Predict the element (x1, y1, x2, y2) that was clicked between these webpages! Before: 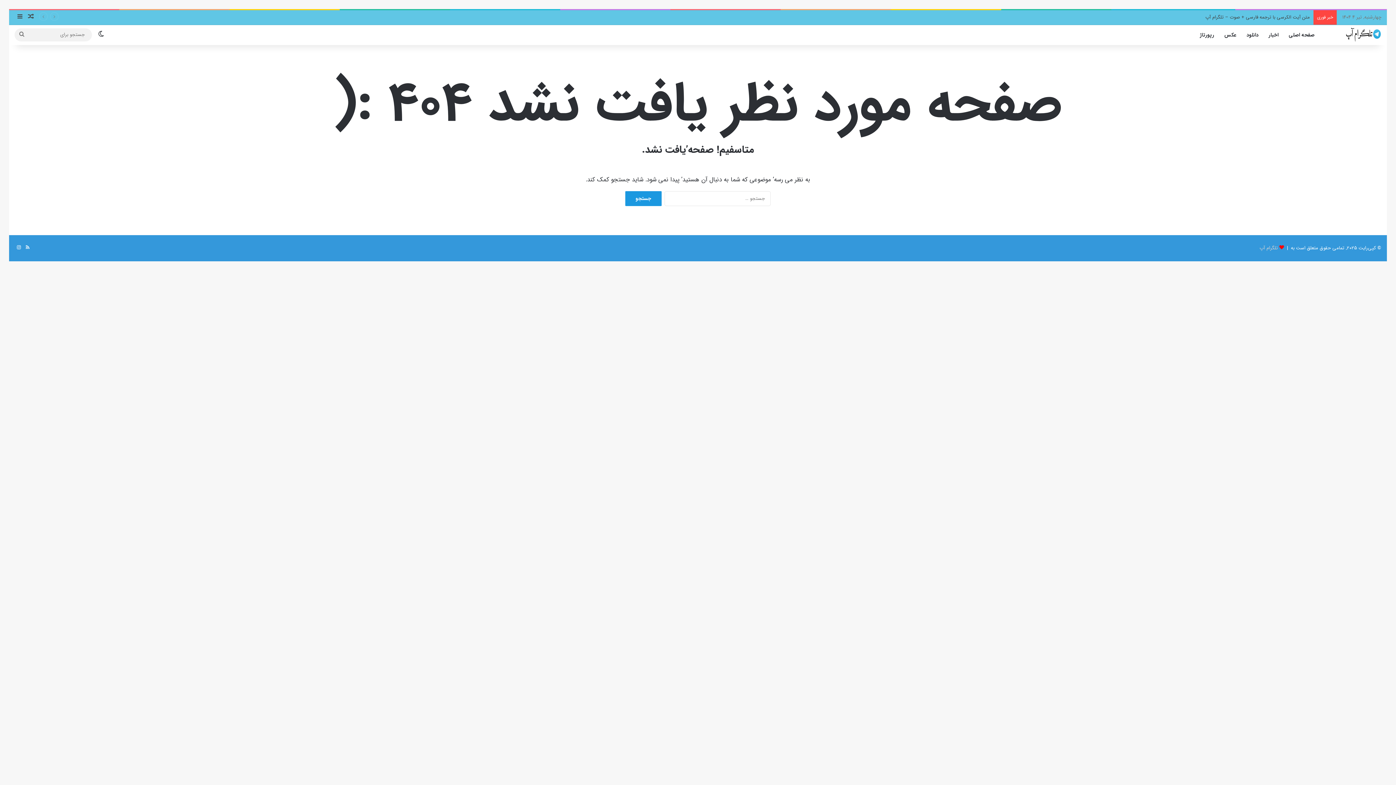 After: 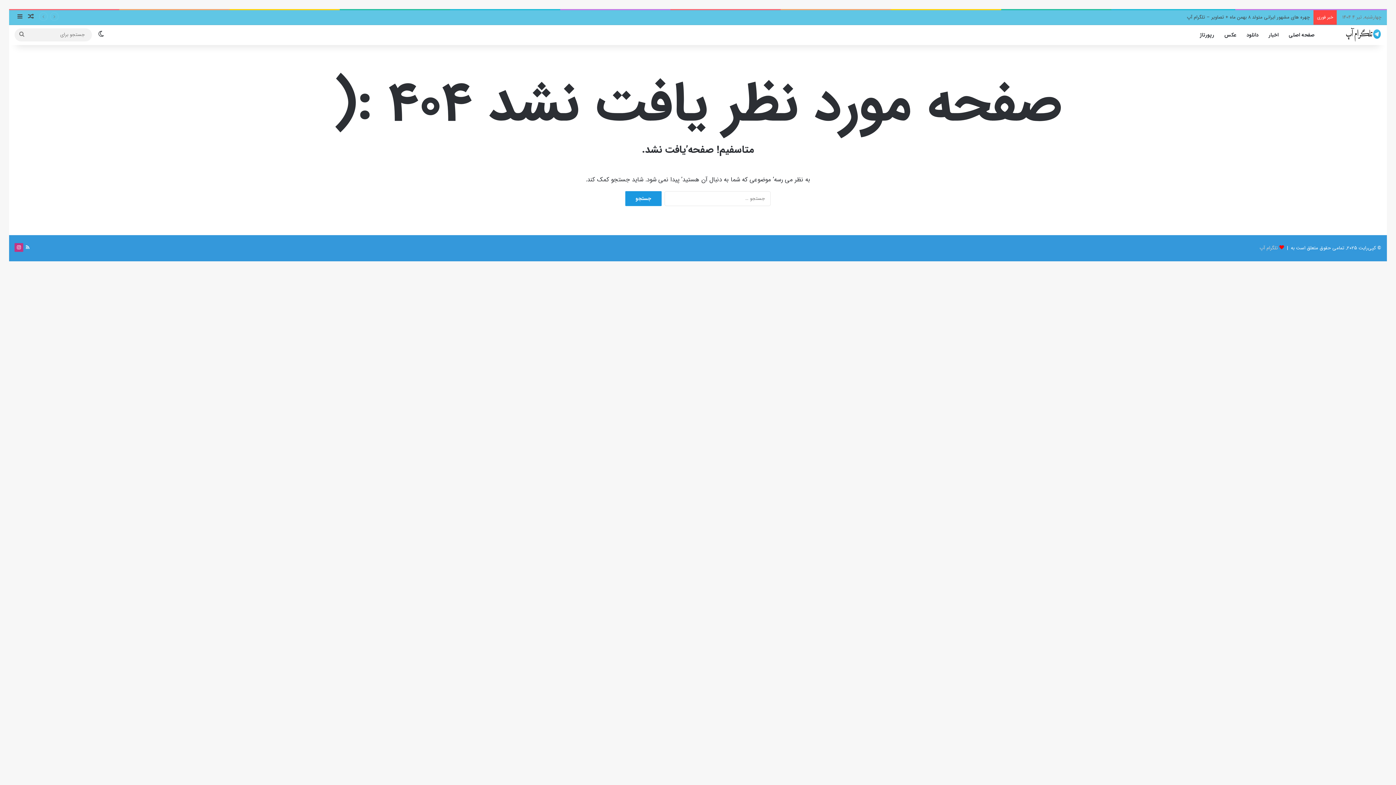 Action: label: اینستاگرام bbox: (14, 243, 23, 252)